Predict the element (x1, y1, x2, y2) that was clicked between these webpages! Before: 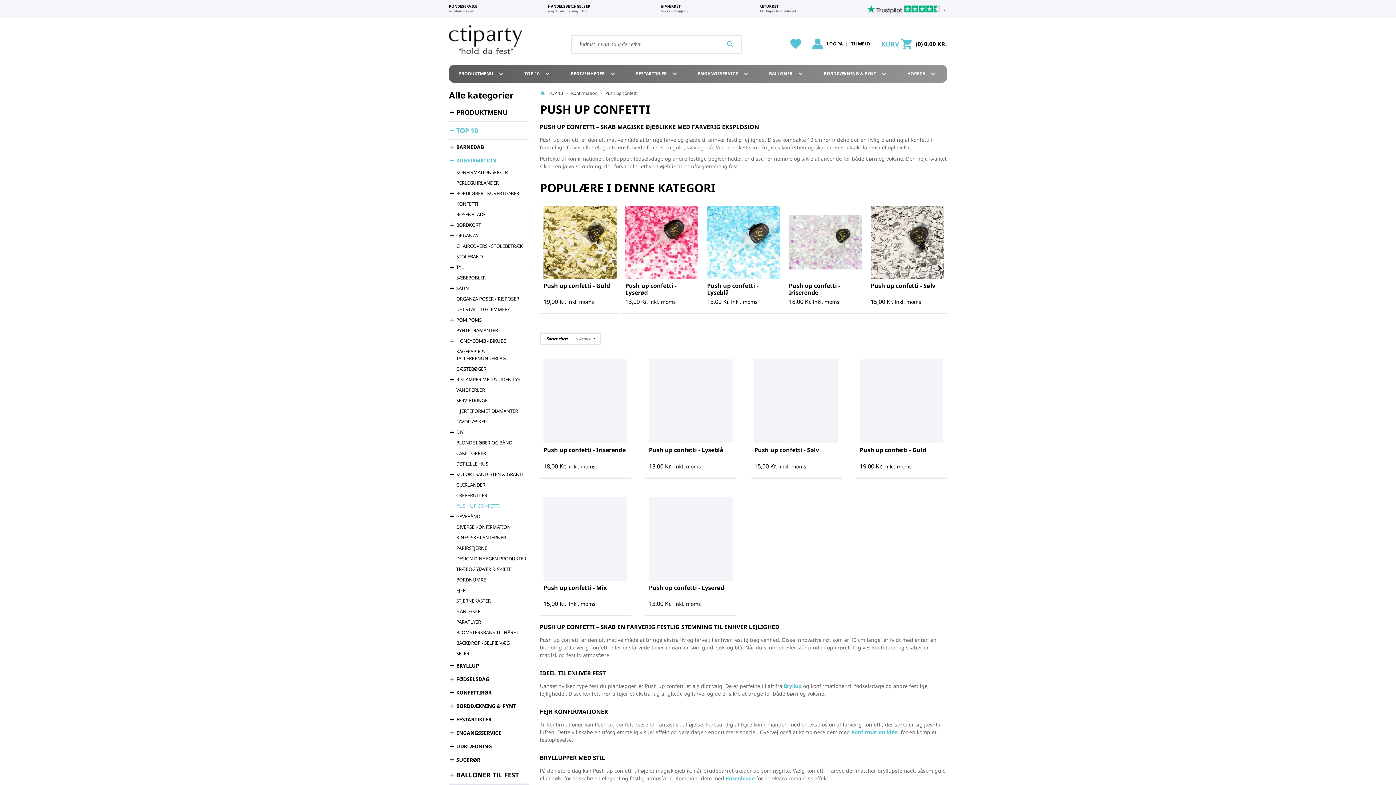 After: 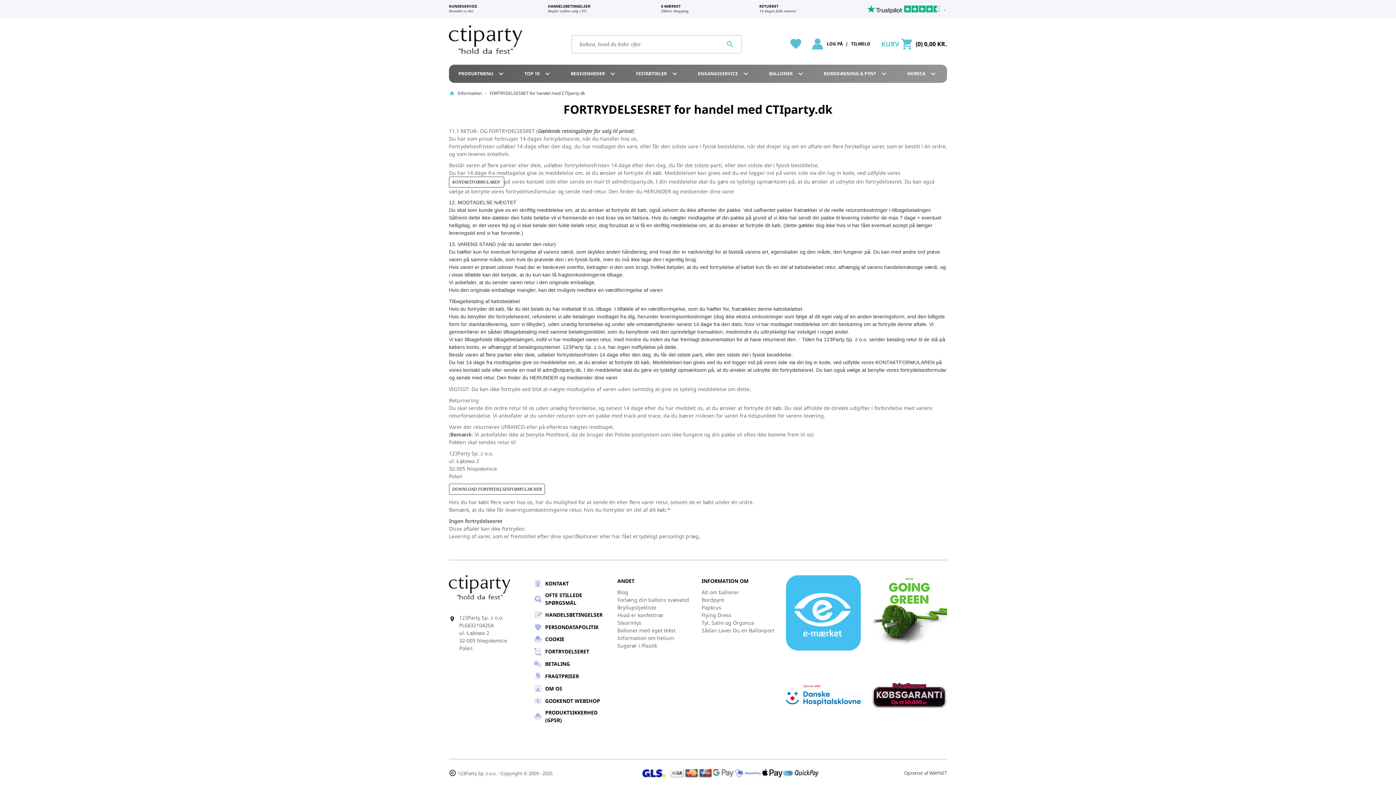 Action: label: RETURRET
﻿14 dages fuld returret bbox: (759, 4, 796, 13)